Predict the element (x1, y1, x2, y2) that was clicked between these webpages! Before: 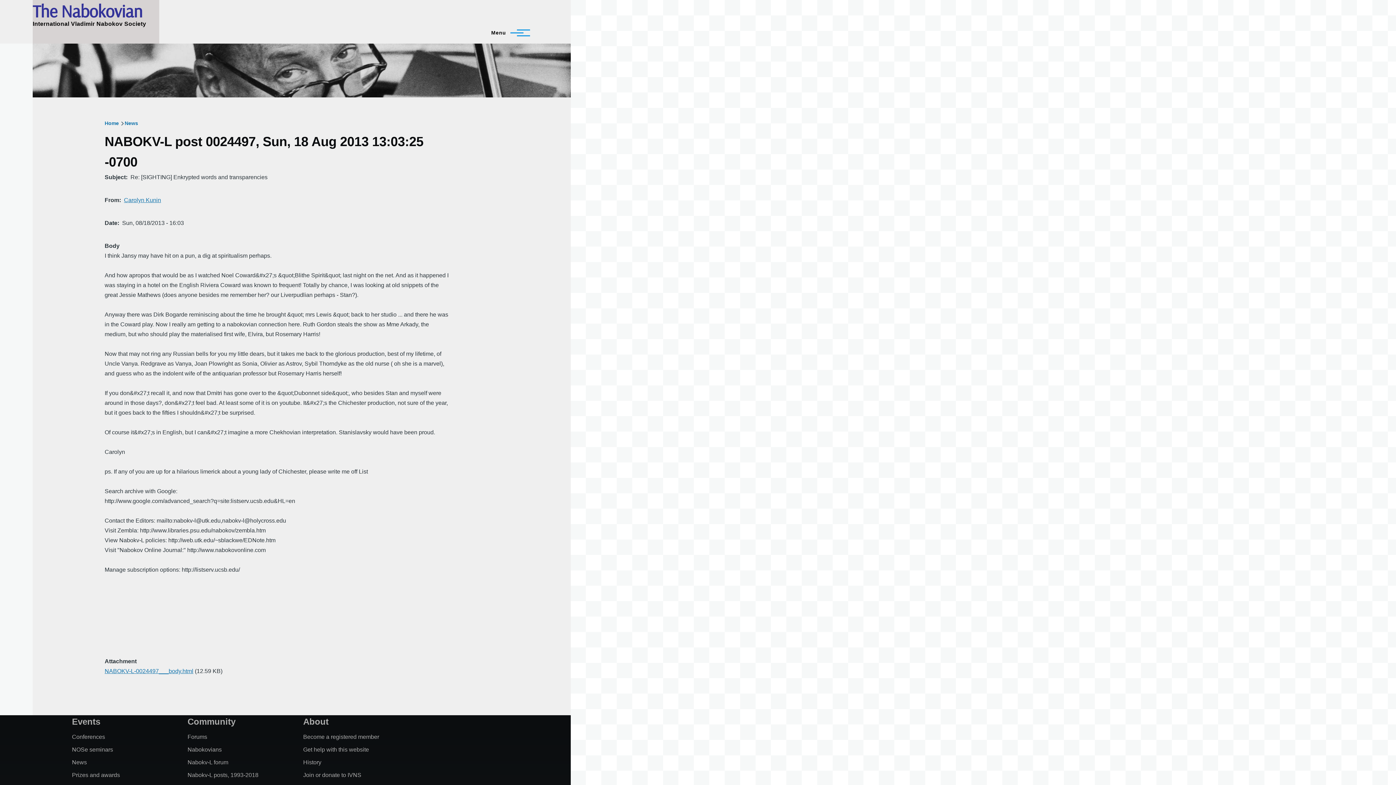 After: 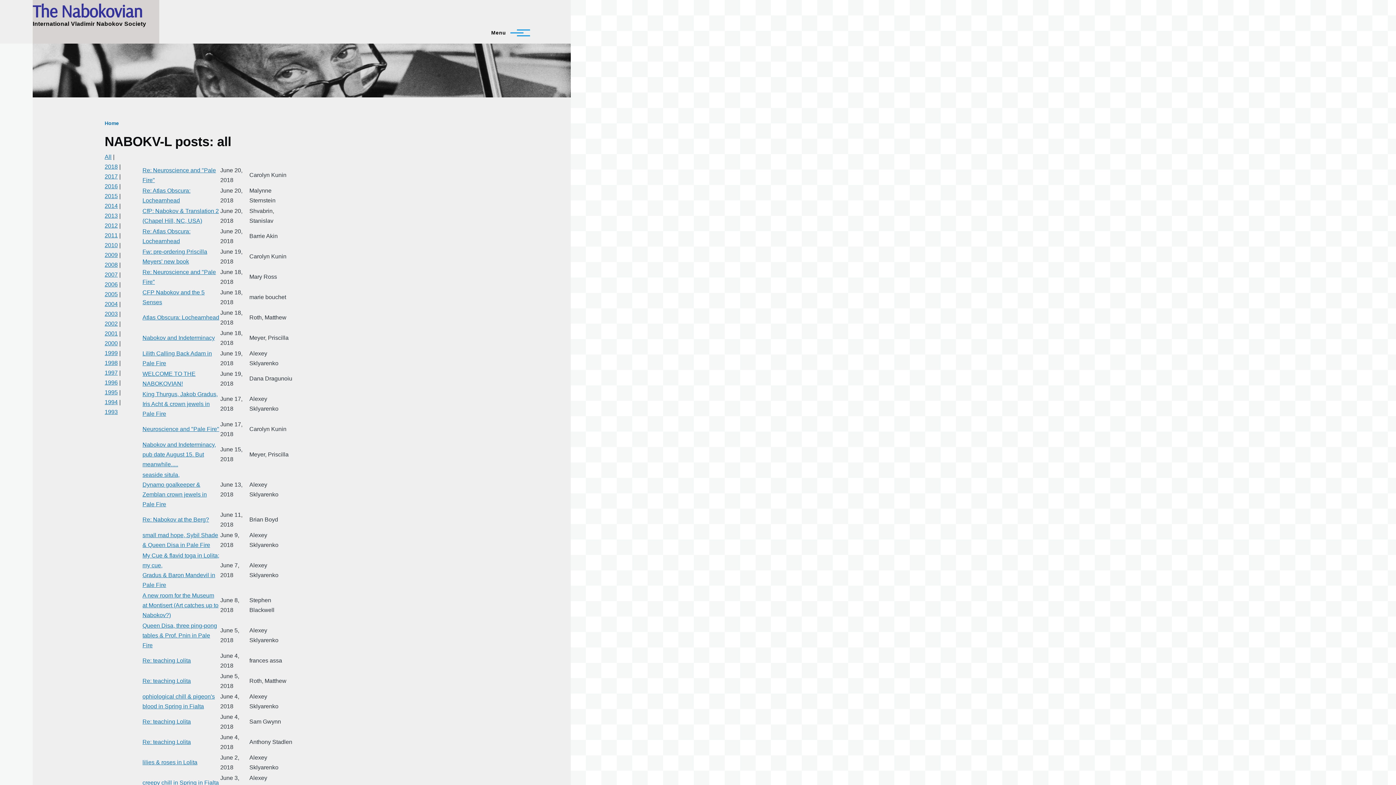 Action: label: Nabokv-L posts, 1993-2018 bbox: (187, 772, 258, 778)